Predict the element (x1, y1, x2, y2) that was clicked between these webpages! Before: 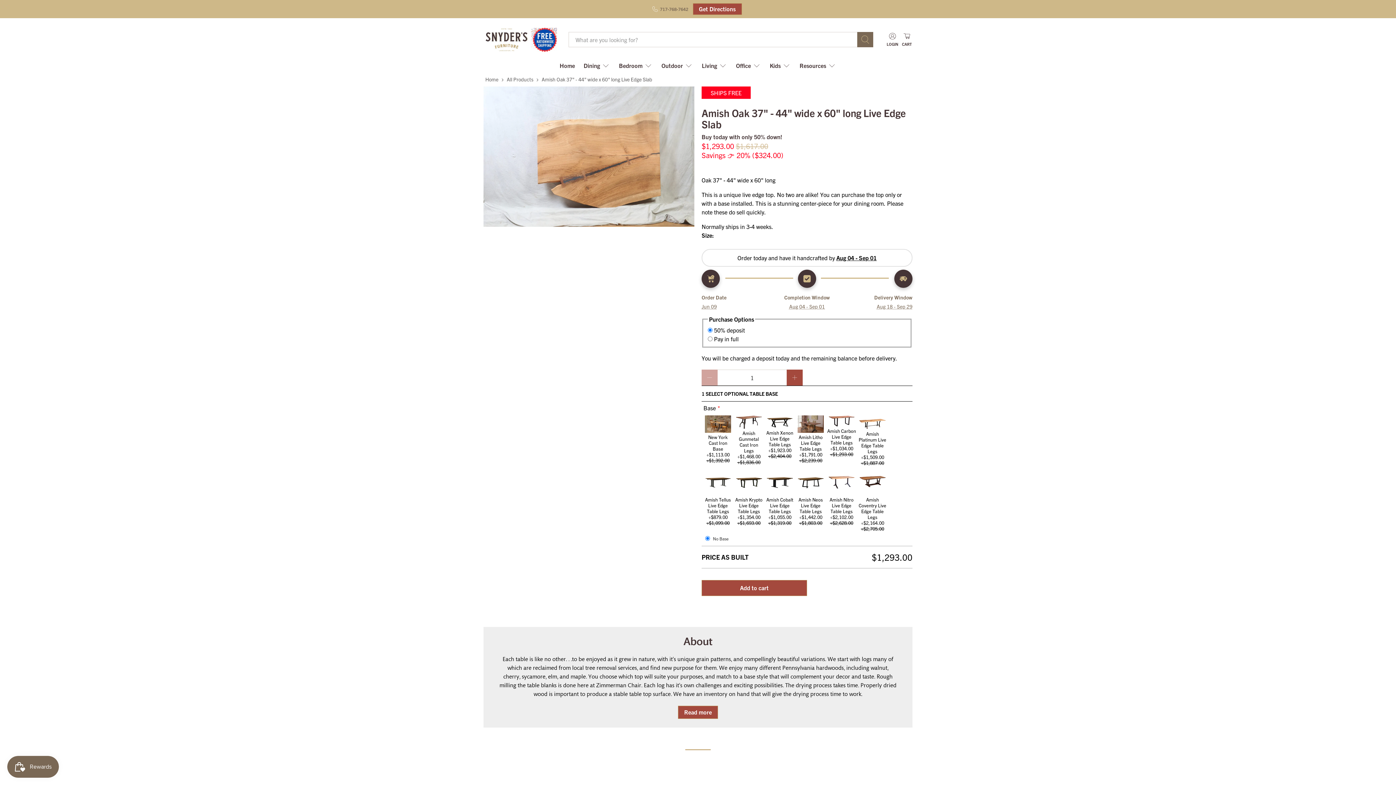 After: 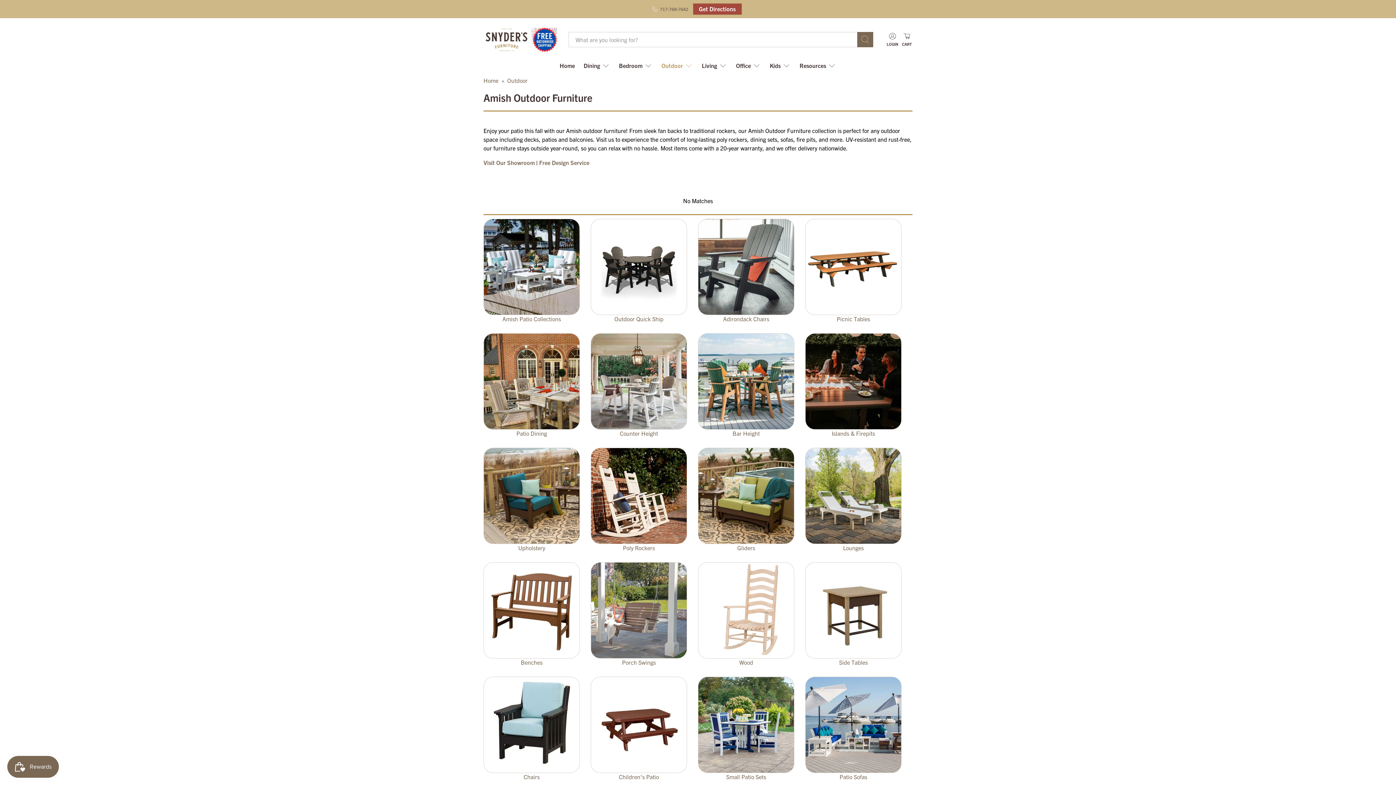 Action: bbox: (657, 55, 697, 75) label: Outdoor